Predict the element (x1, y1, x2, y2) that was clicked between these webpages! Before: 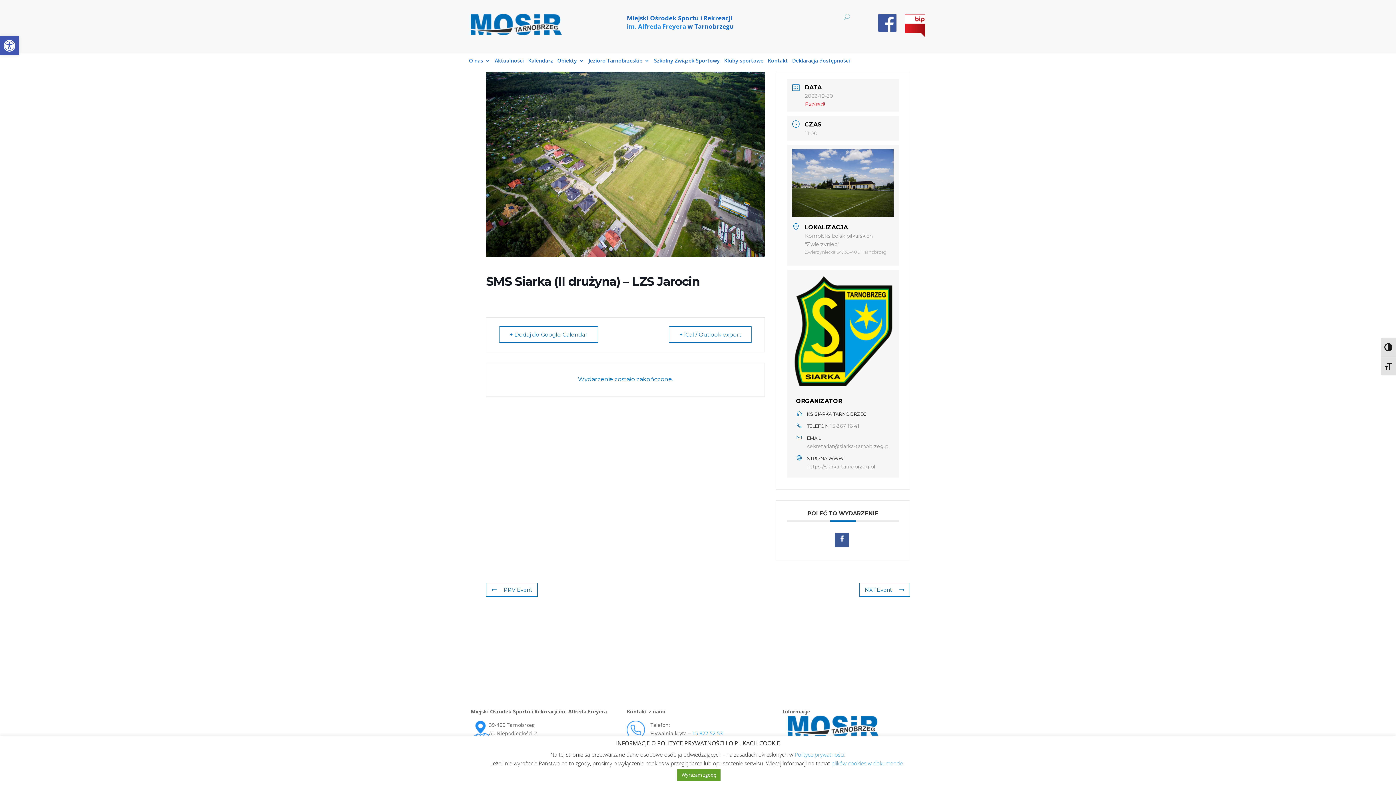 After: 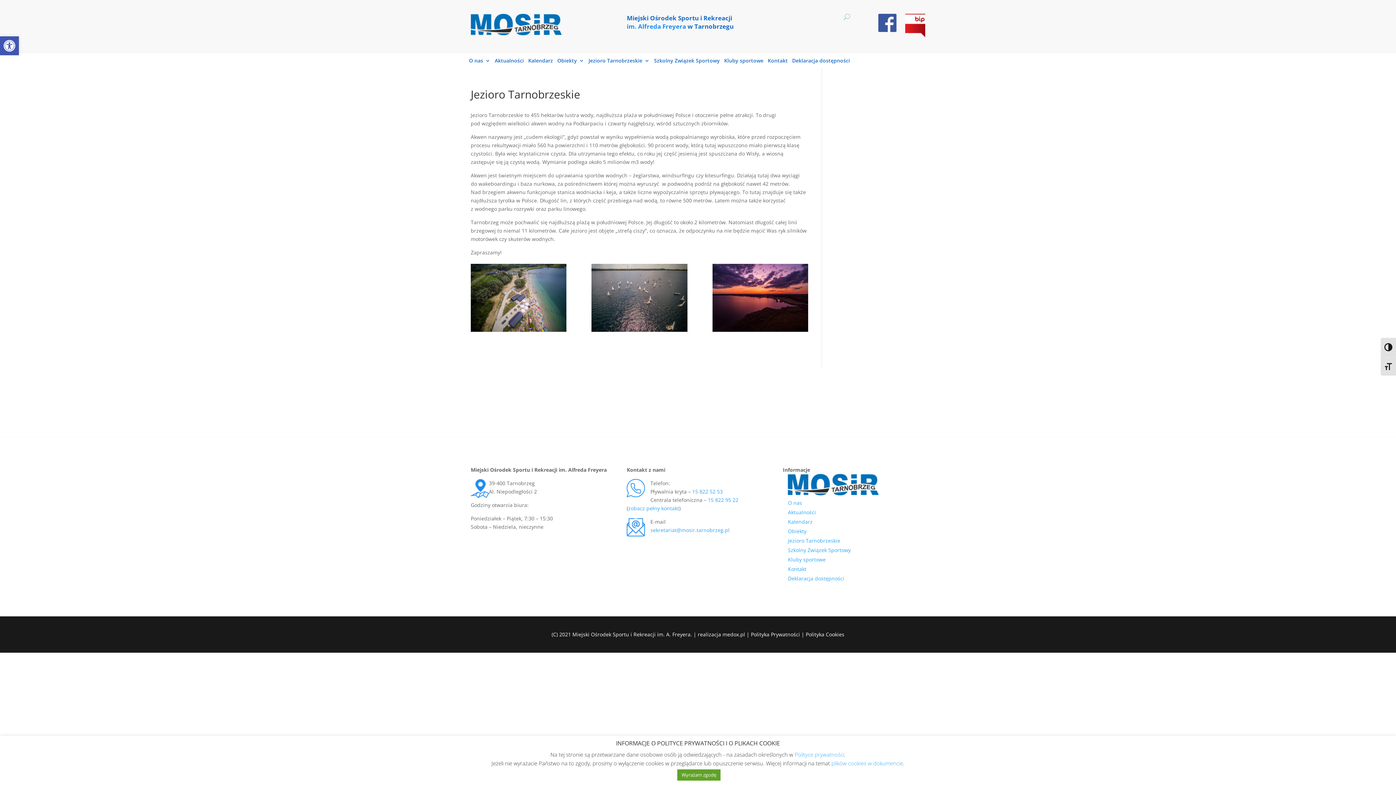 Action: label: Jezioro Tarnobrzeskie bbox: (588, 58, 649, 66)